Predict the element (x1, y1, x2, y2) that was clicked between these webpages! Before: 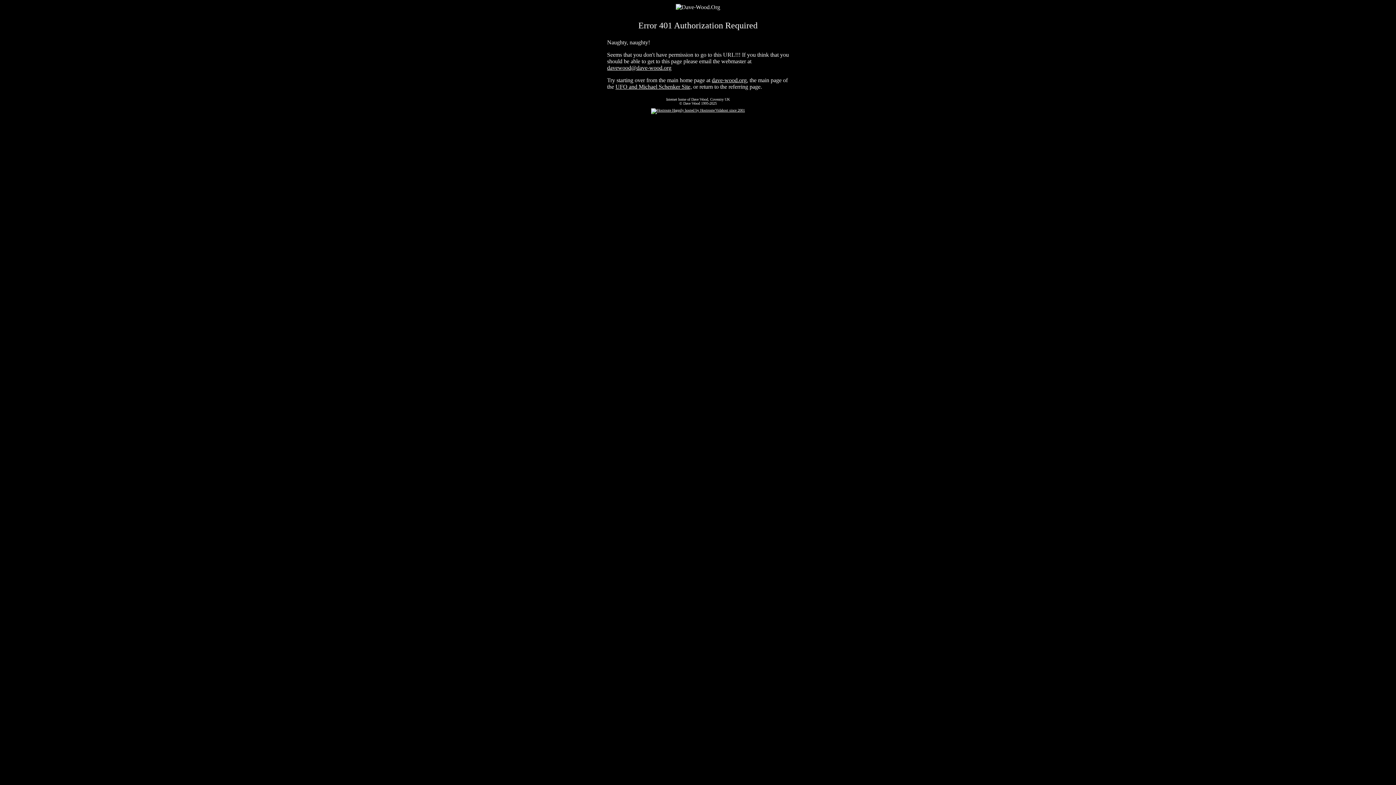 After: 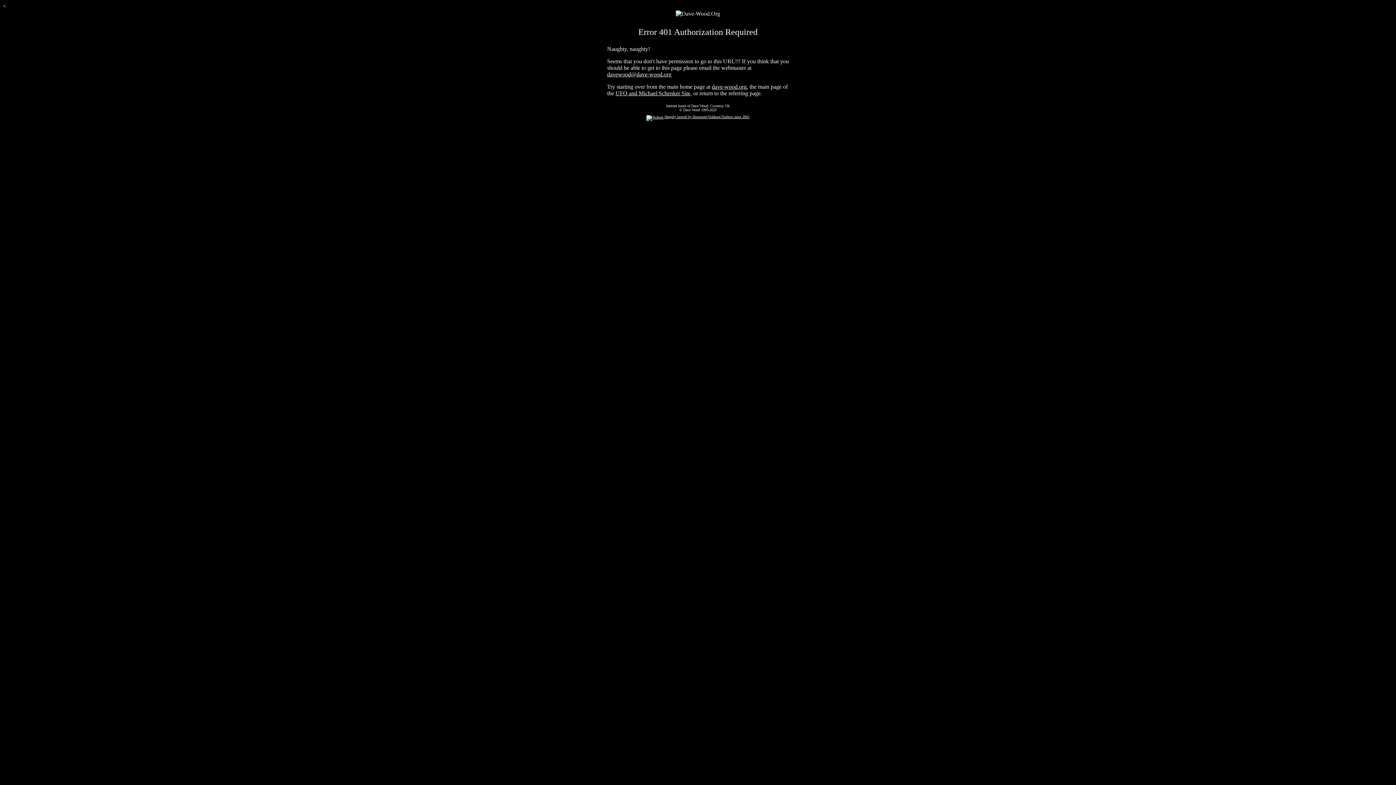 Action: label: dave-wood.org, bbox: (712, 77, 748, 83)